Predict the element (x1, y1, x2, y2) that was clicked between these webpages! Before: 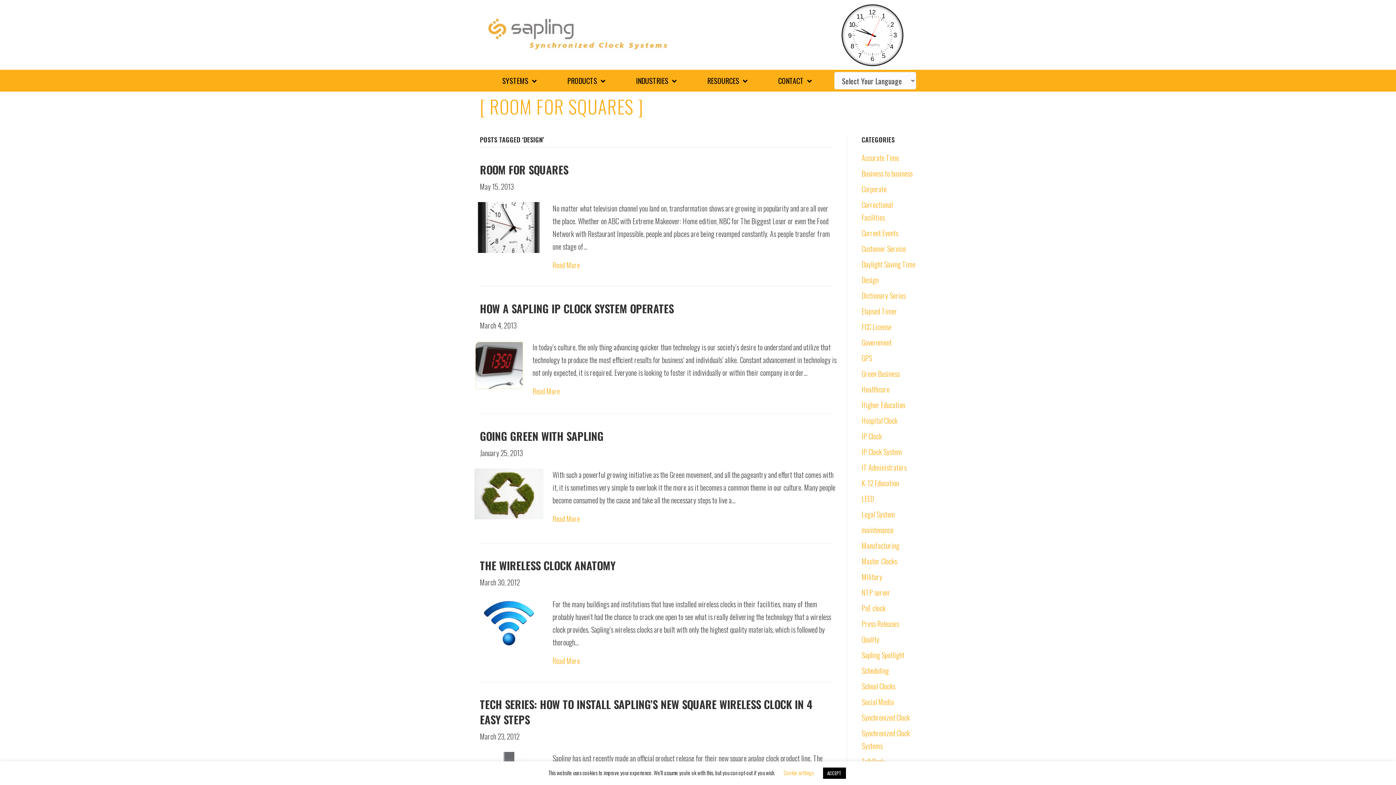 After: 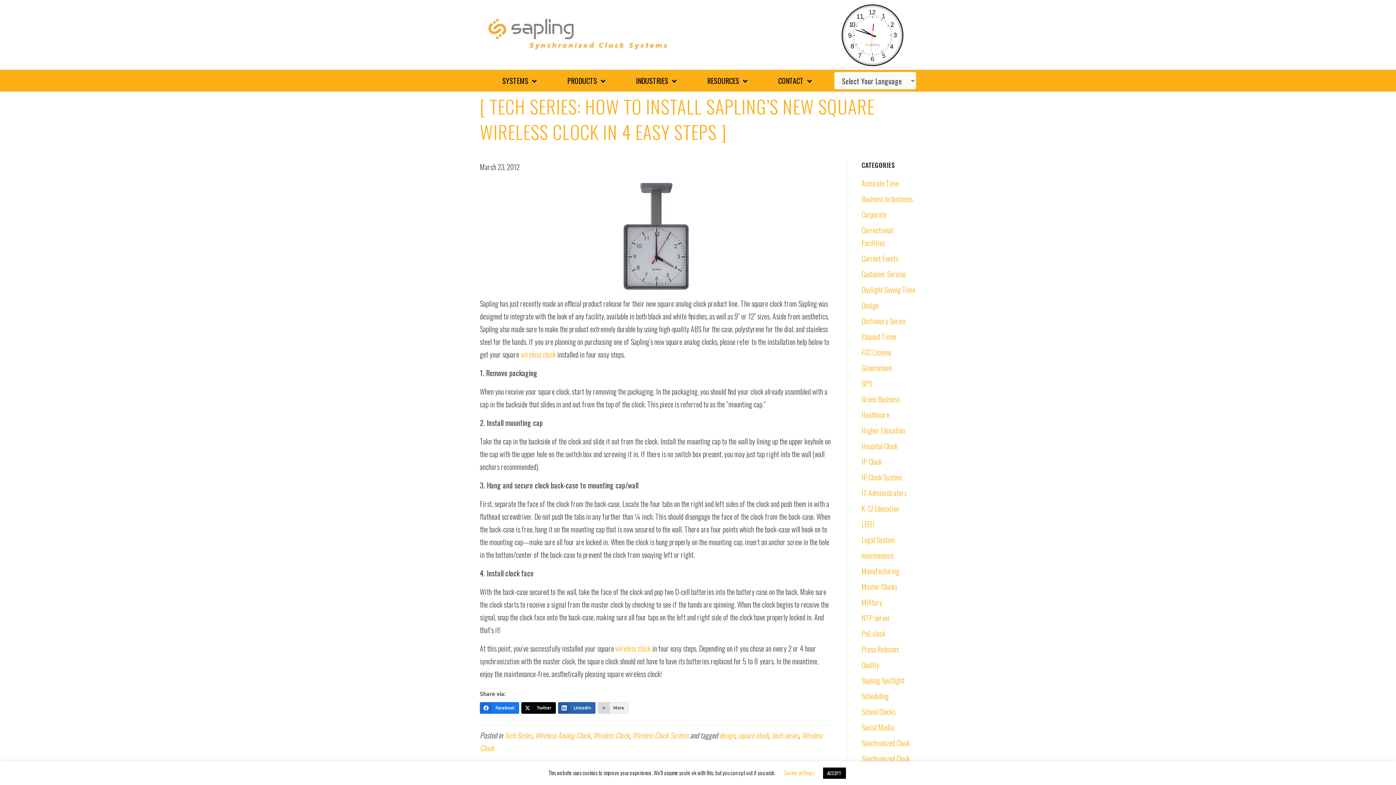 Action: label: TECH SERIES: HOW TO INSTALL SAPLING’S NEW SQUARE WIRELESS CLOCK IN 4 EASY STEPS bbox: (480, 696, 812, 728)